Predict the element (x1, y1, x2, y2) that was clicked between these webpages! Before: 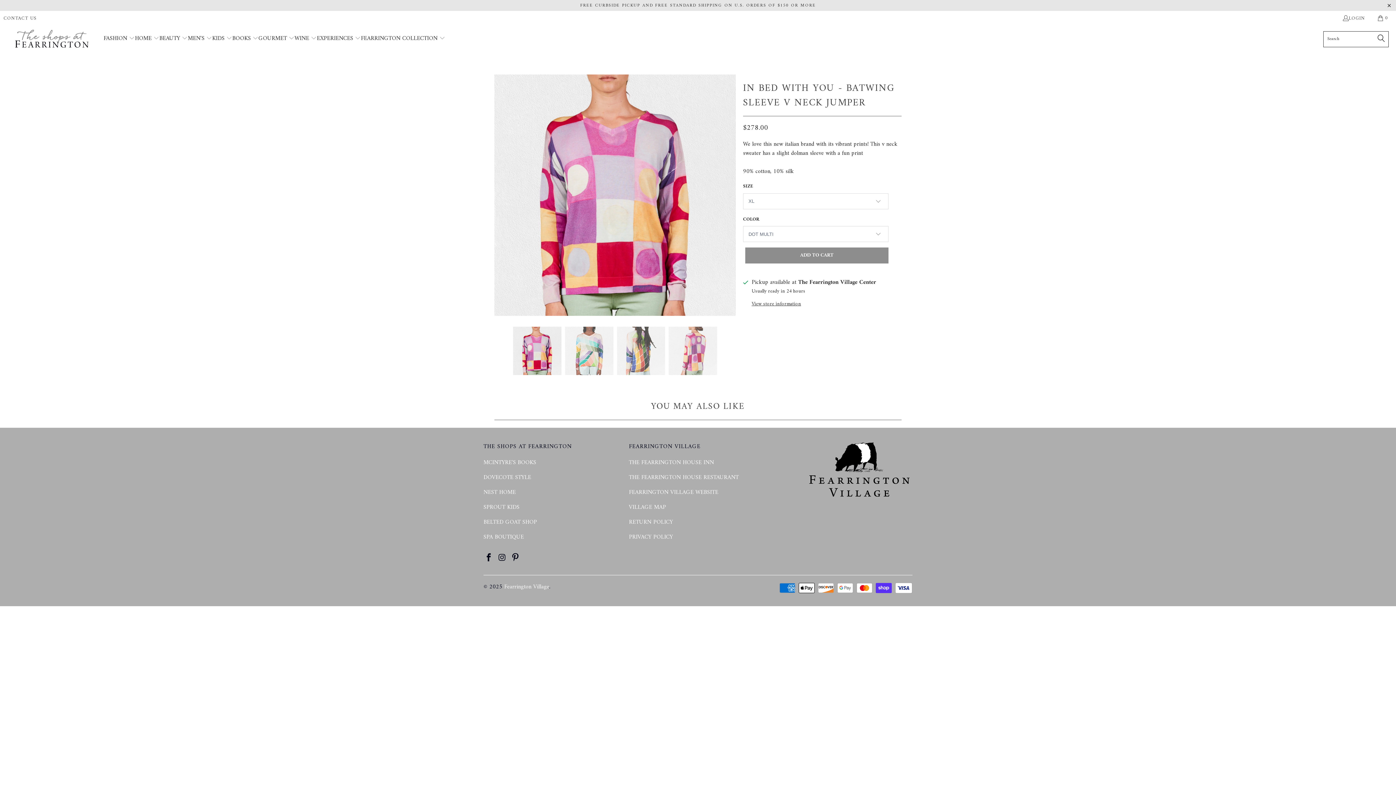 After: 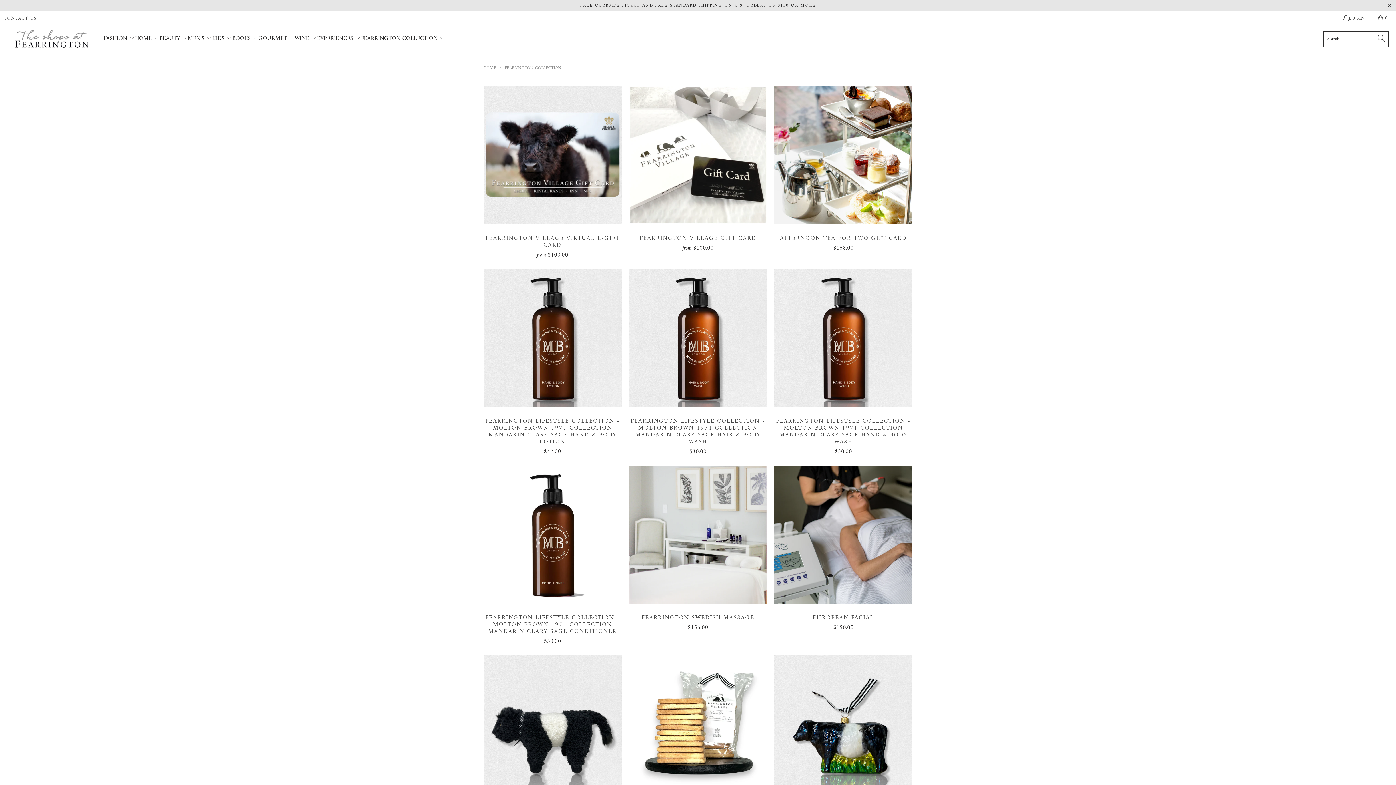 Action: bbox: (360, 29, 445, 48) label: FEARRINGTON COLLECTION 